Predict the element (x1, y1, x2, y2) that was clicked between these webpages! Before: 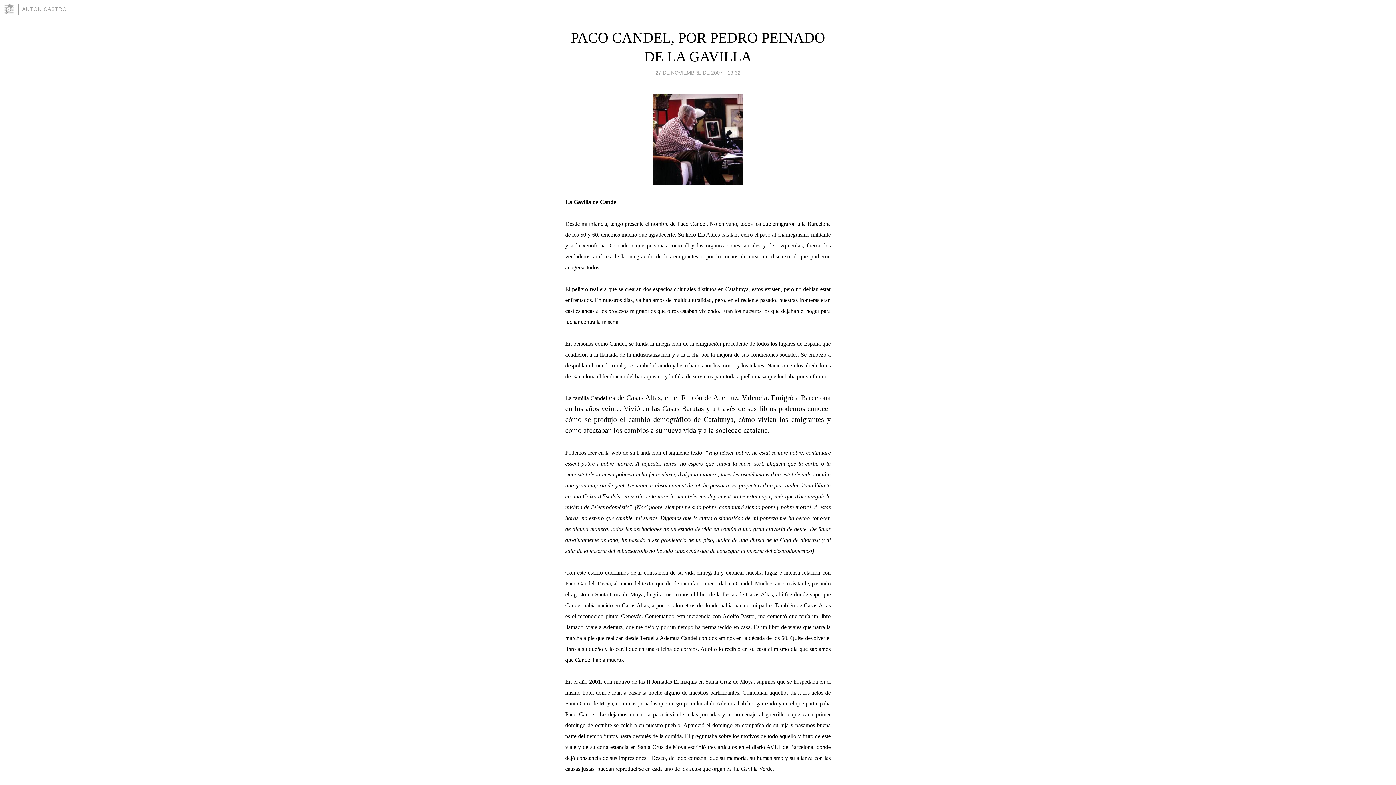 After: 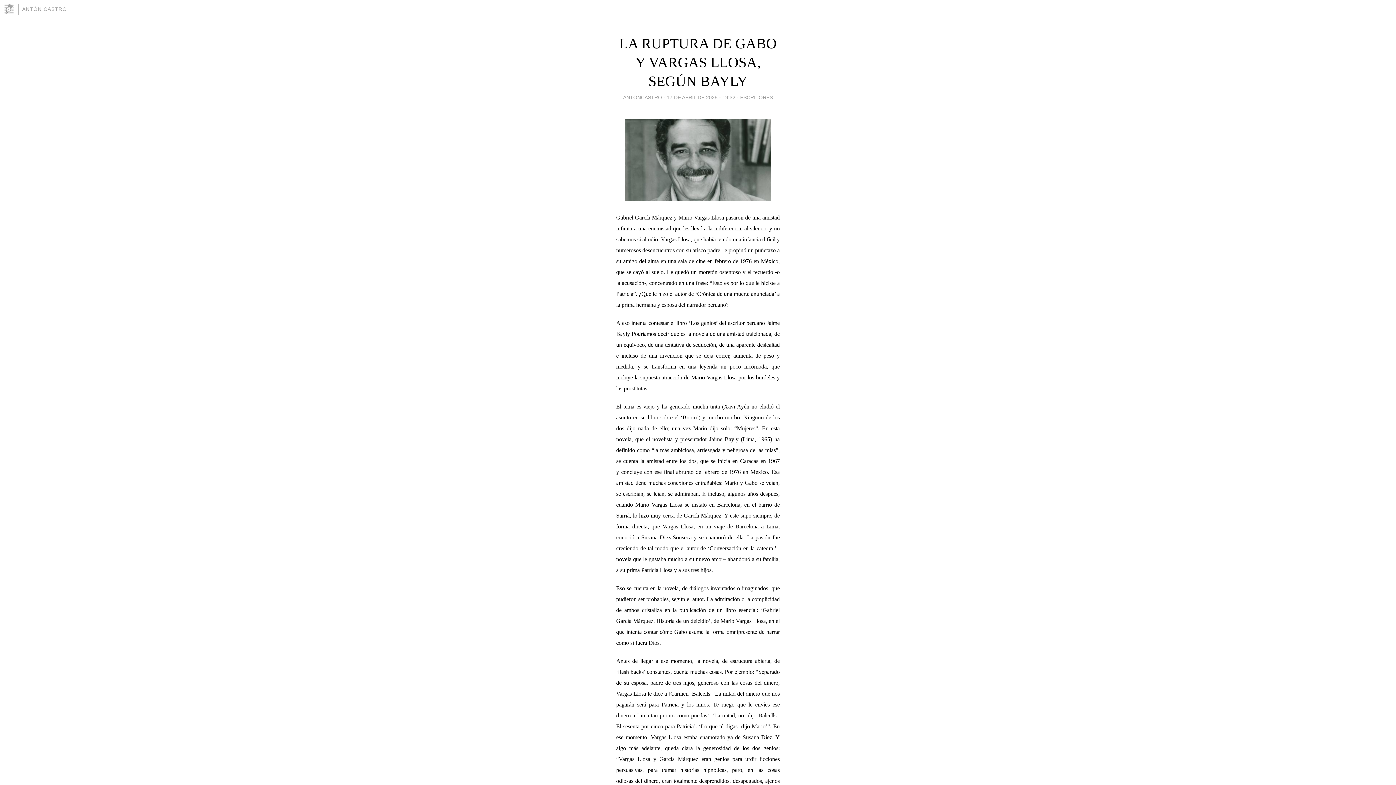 Action: label: ANTÓN CASTRO bbox: (22, 6, 66, 12)